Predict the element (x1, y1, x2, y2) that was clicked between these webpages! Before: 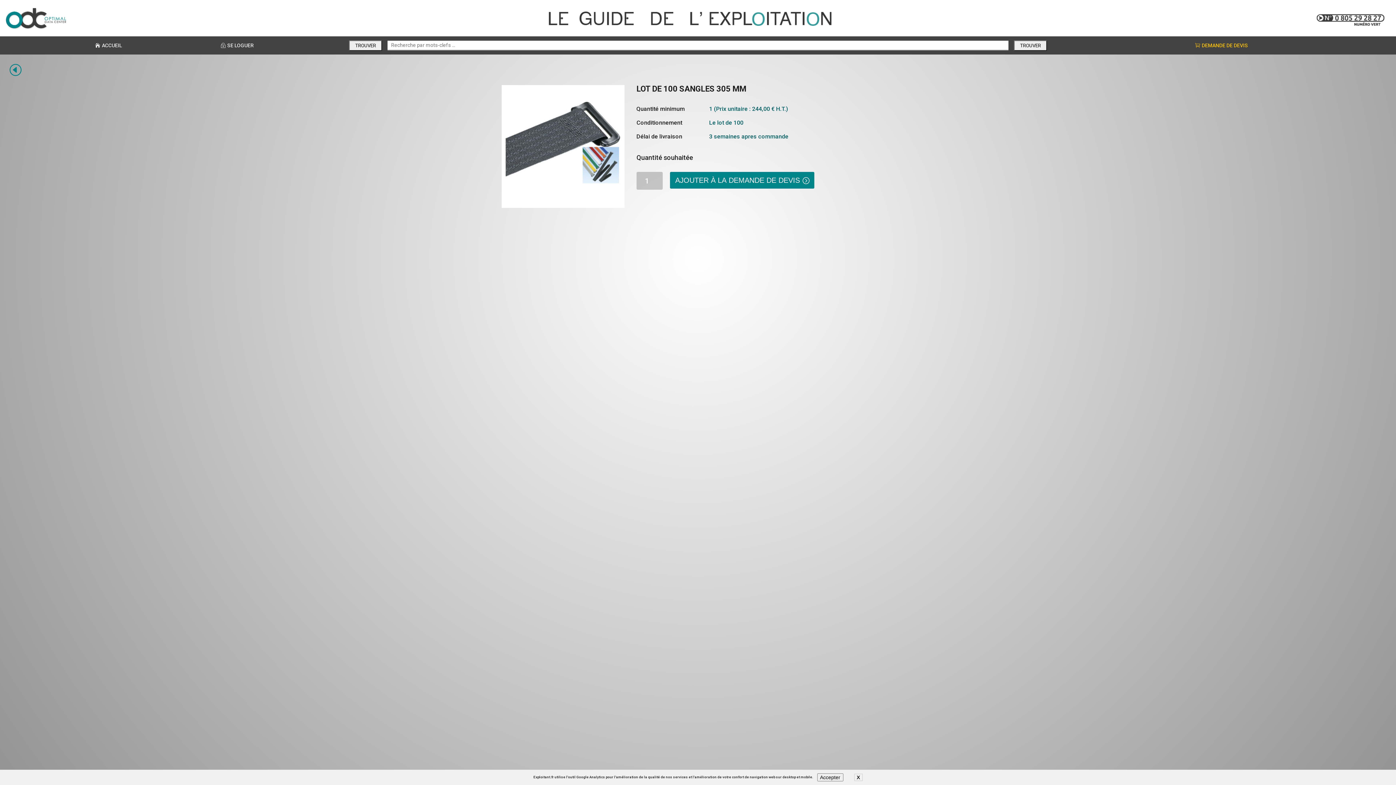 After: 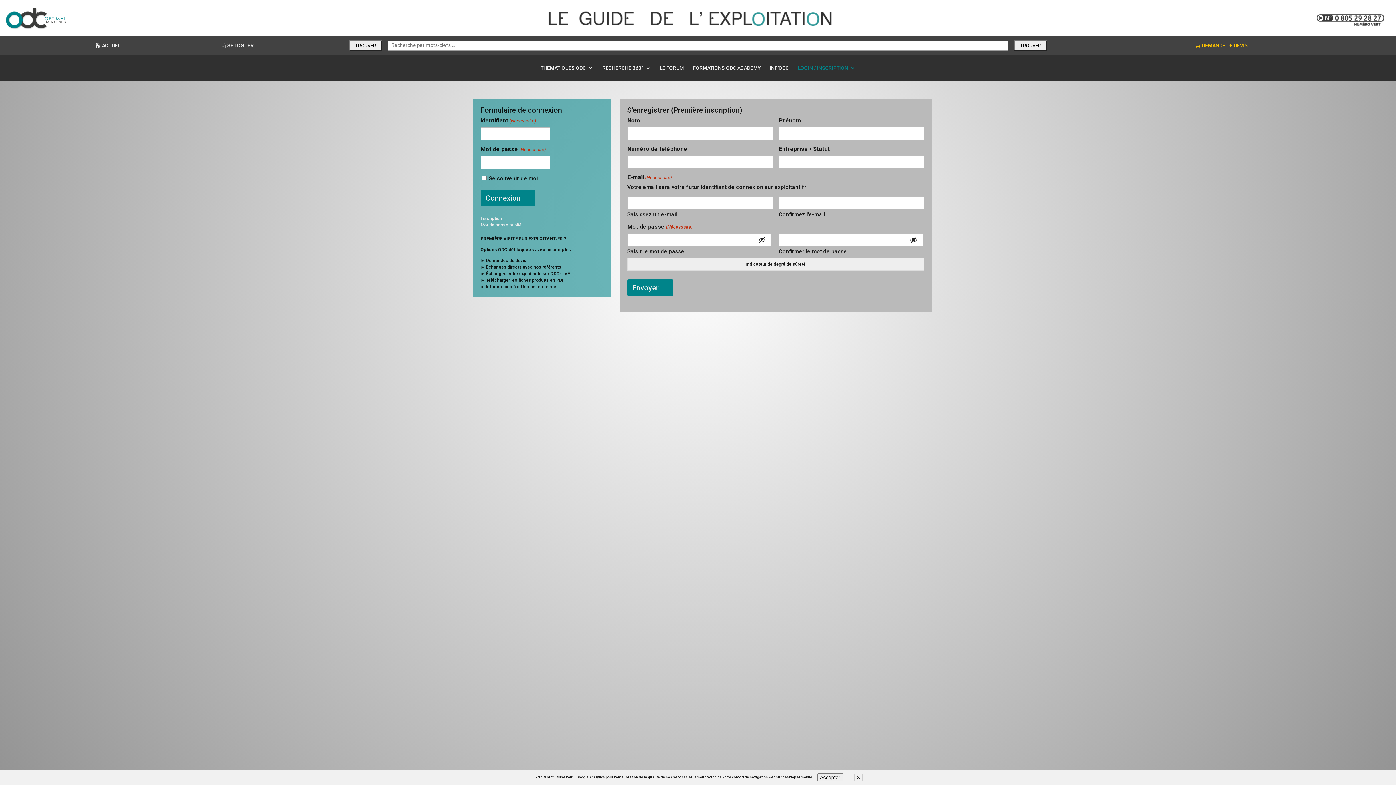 Action: label: SE LOGUER bbox: (217, 39, 257, 51)